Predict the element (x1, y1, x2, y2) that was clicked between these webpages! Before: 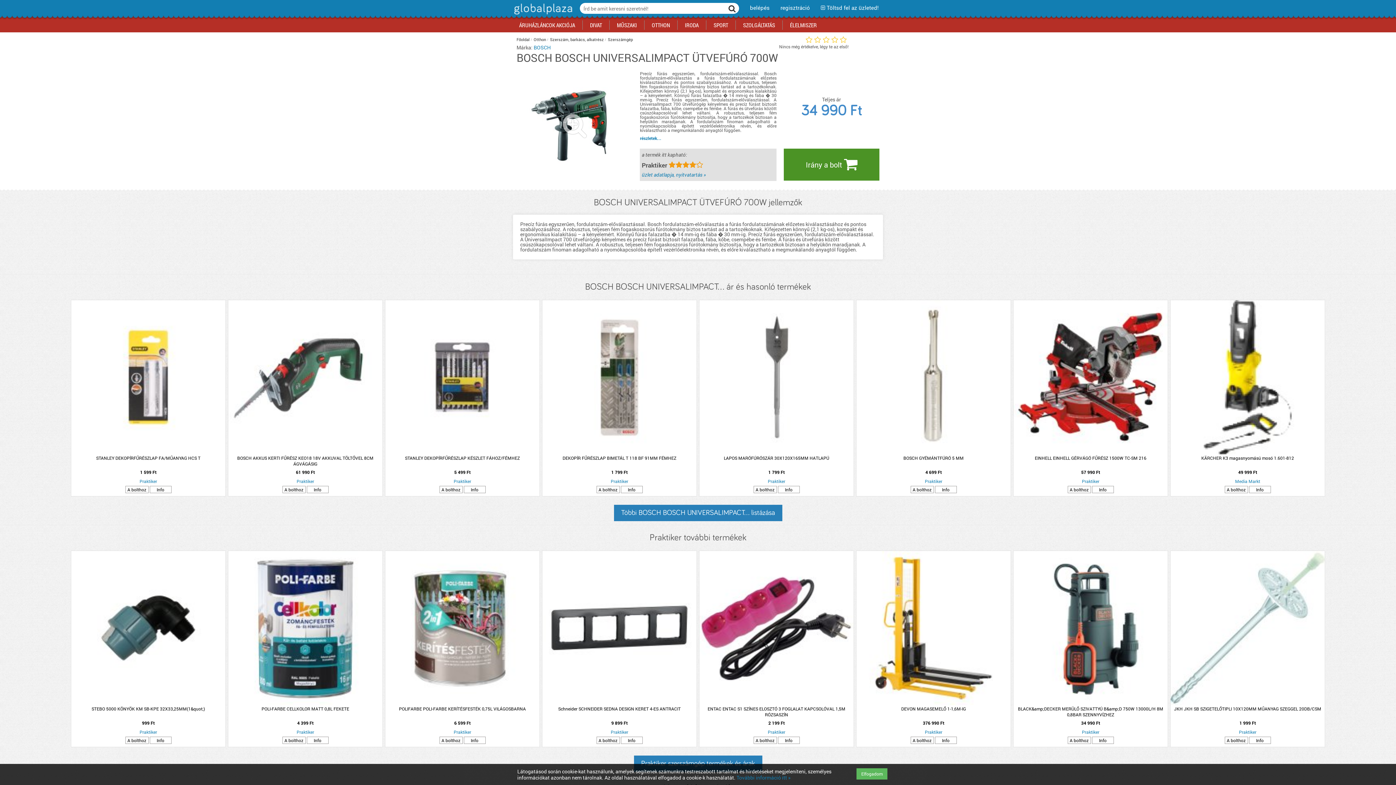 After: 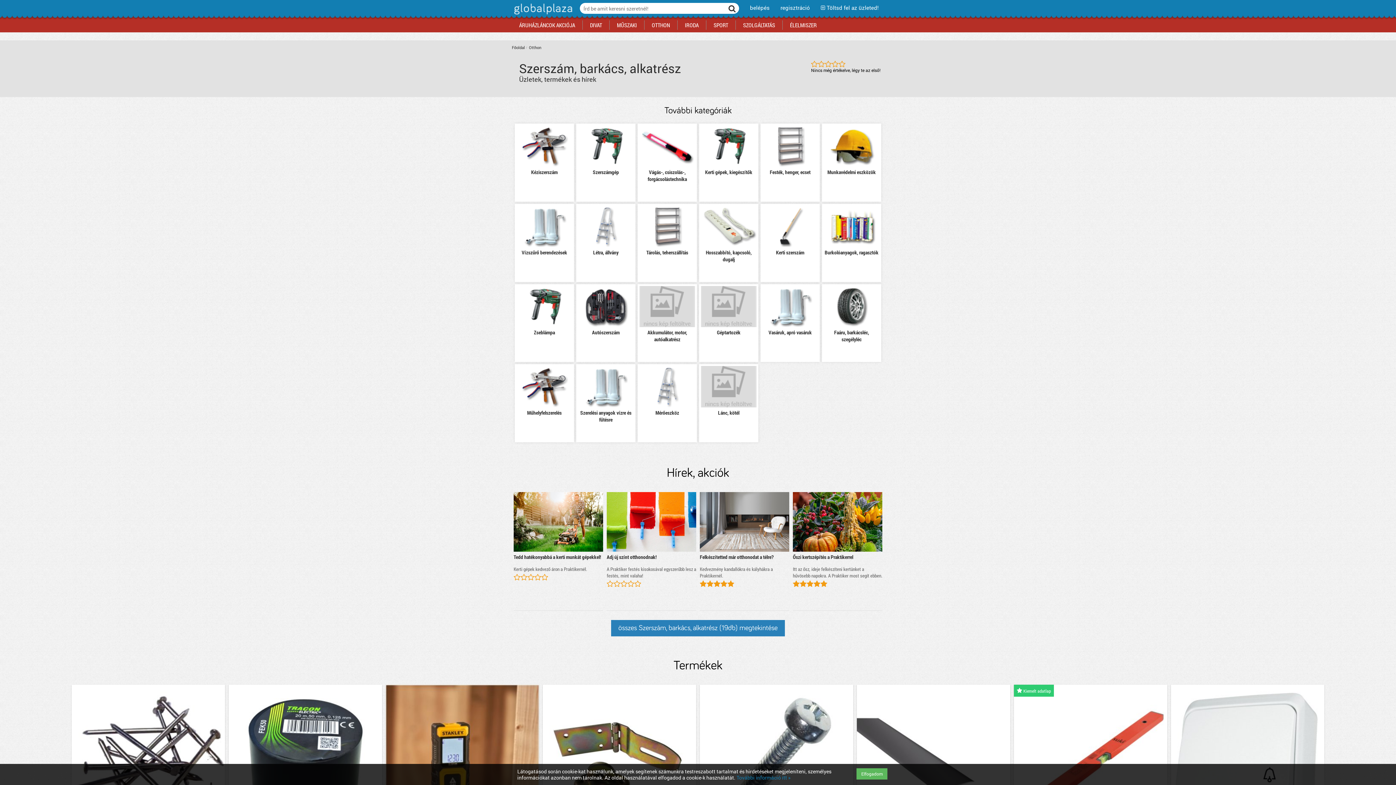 Action: label: Szerszám, barkács, alkatrész bbox: (550, 36, 606, 43)